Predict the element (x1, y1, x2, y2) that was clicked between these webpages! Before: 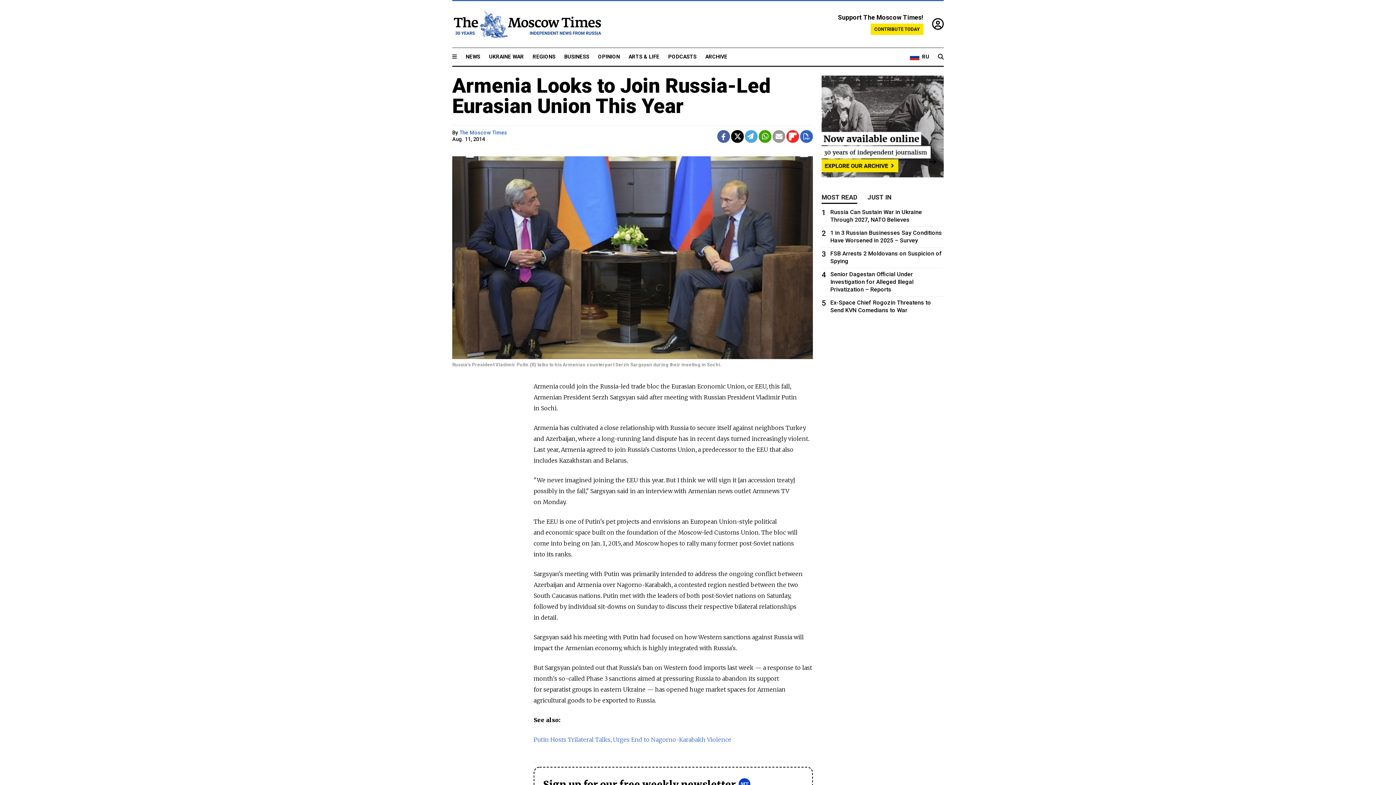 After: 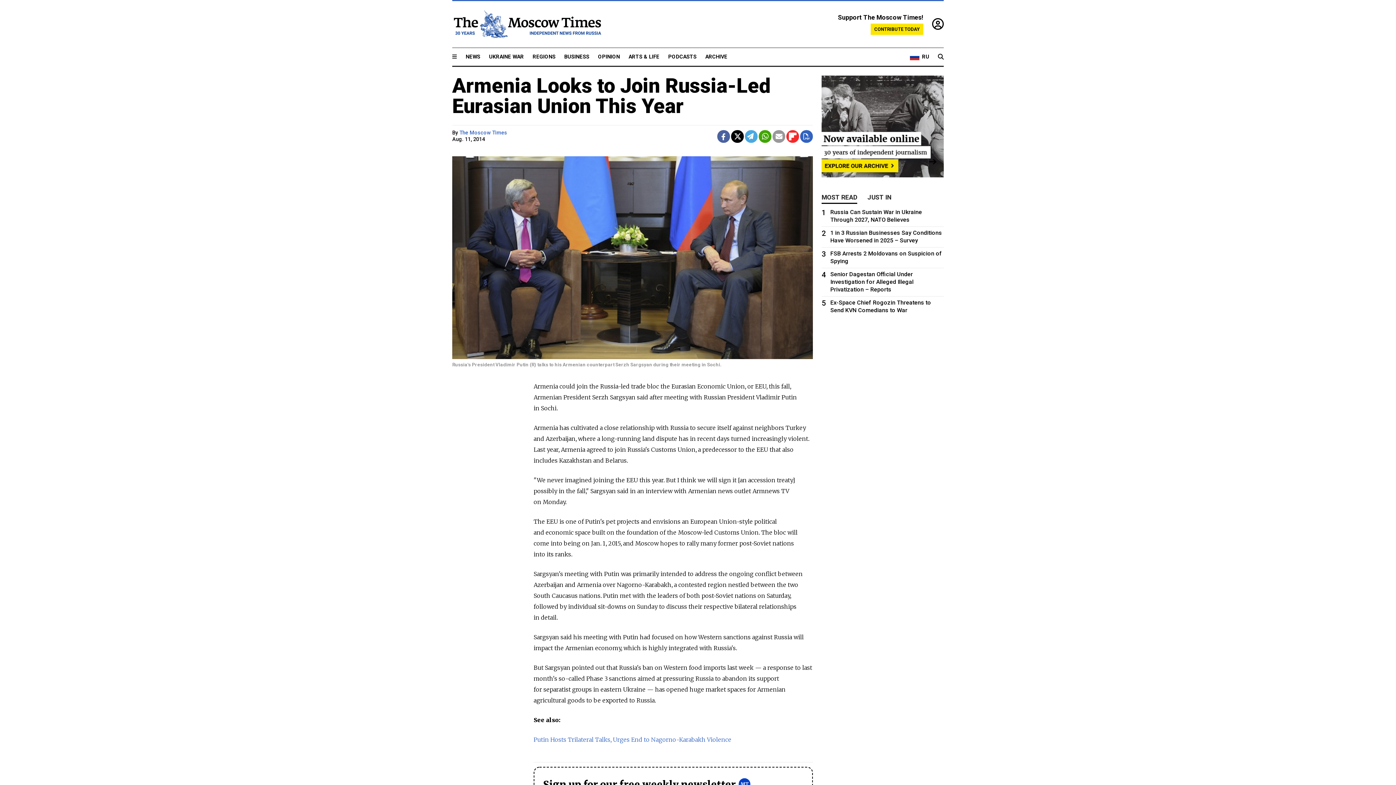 Action: bbox: (800, 130, 813, 142)